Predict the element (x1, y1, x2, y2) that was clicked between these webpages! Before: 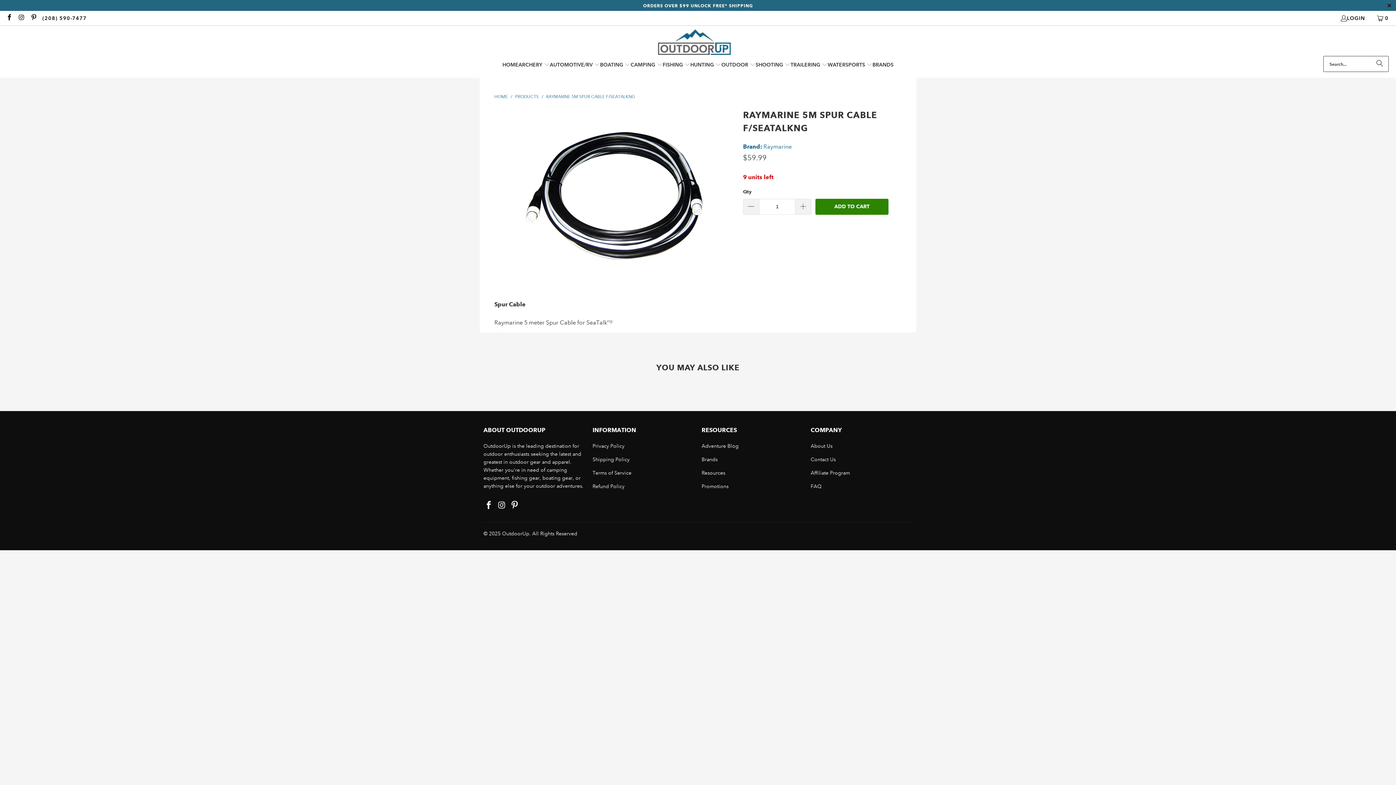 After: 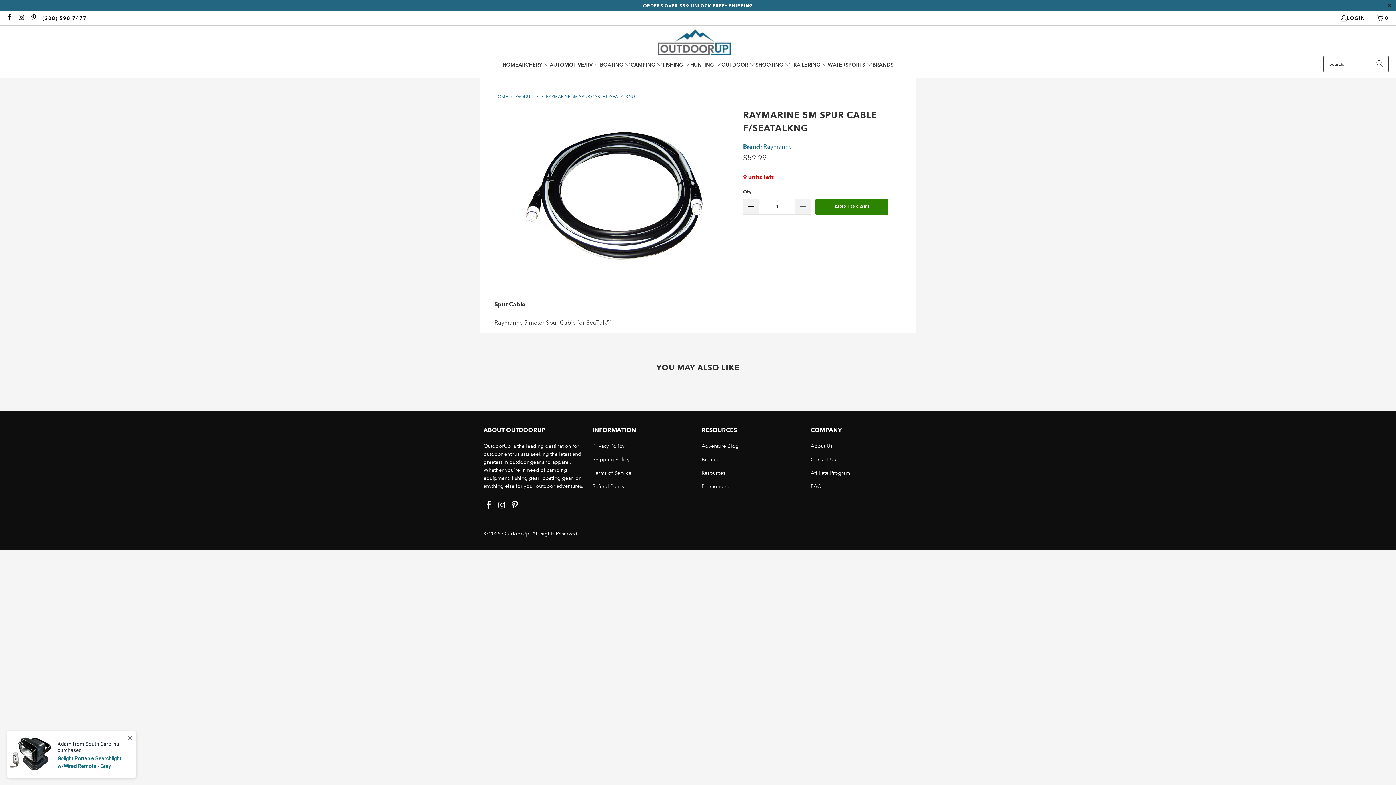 Action: bbox: (546, 94, 635, 99) label: RAYMARINE 5M SPUR CABLE F/SEATALKNG